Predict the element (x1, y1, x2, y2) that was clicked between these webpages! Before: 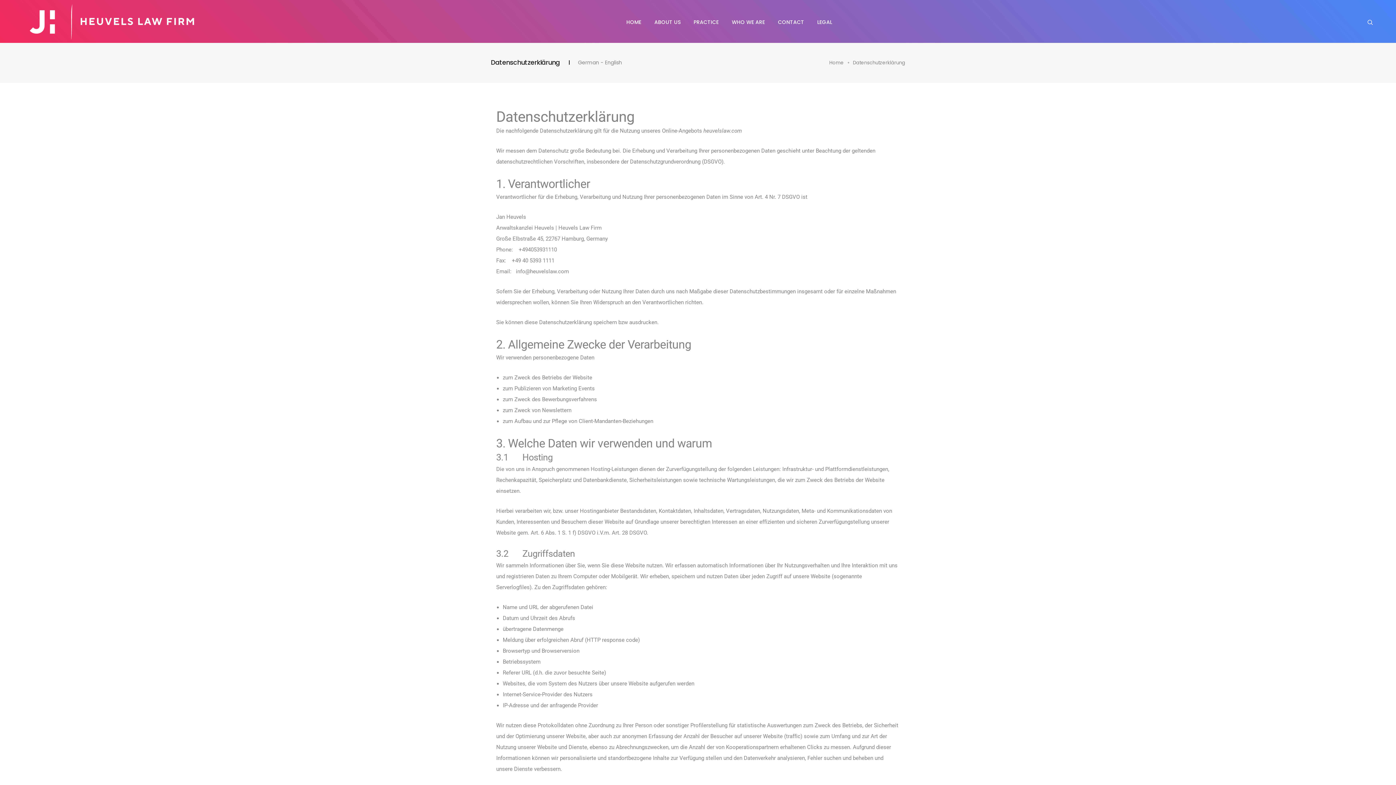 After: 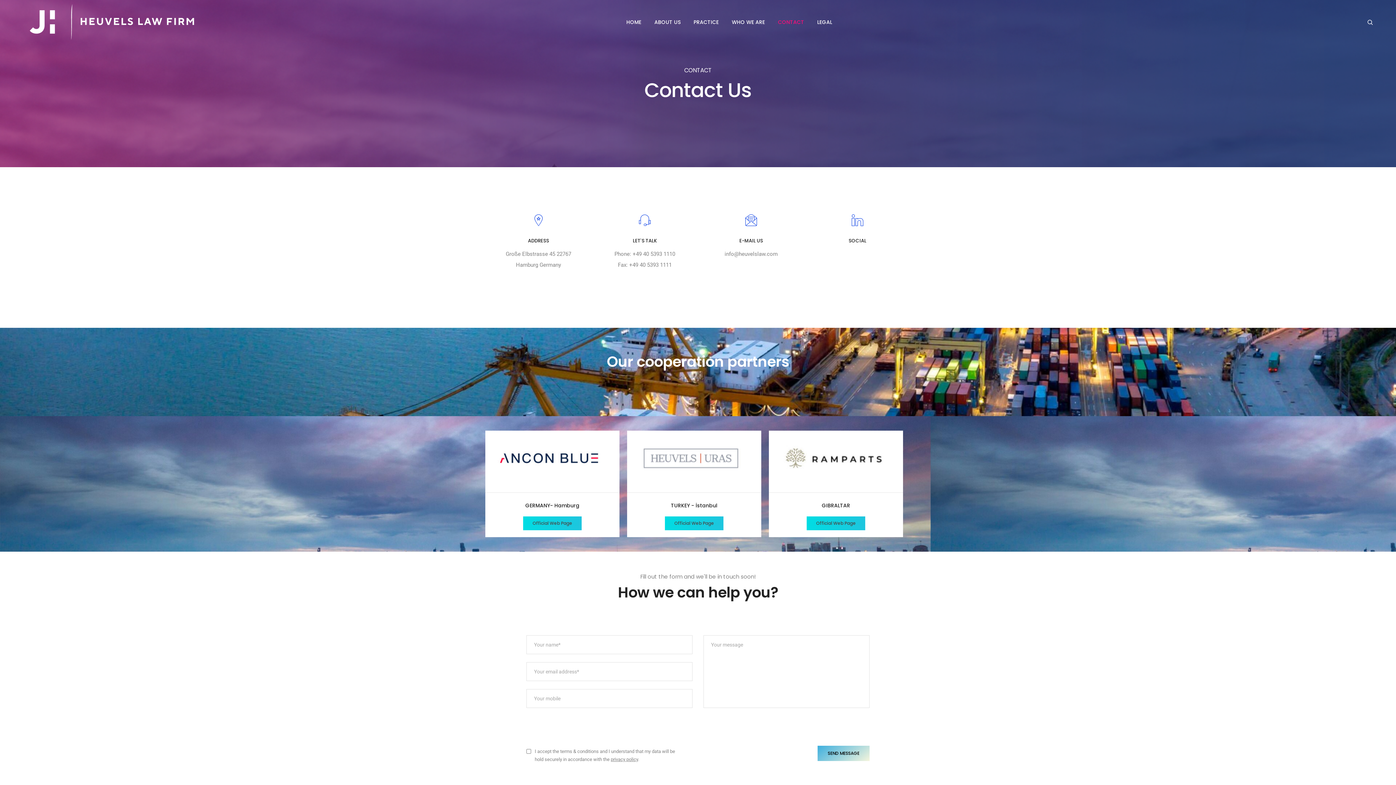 Action: label: CONTACT bbox: (778, 7, 804, 36)